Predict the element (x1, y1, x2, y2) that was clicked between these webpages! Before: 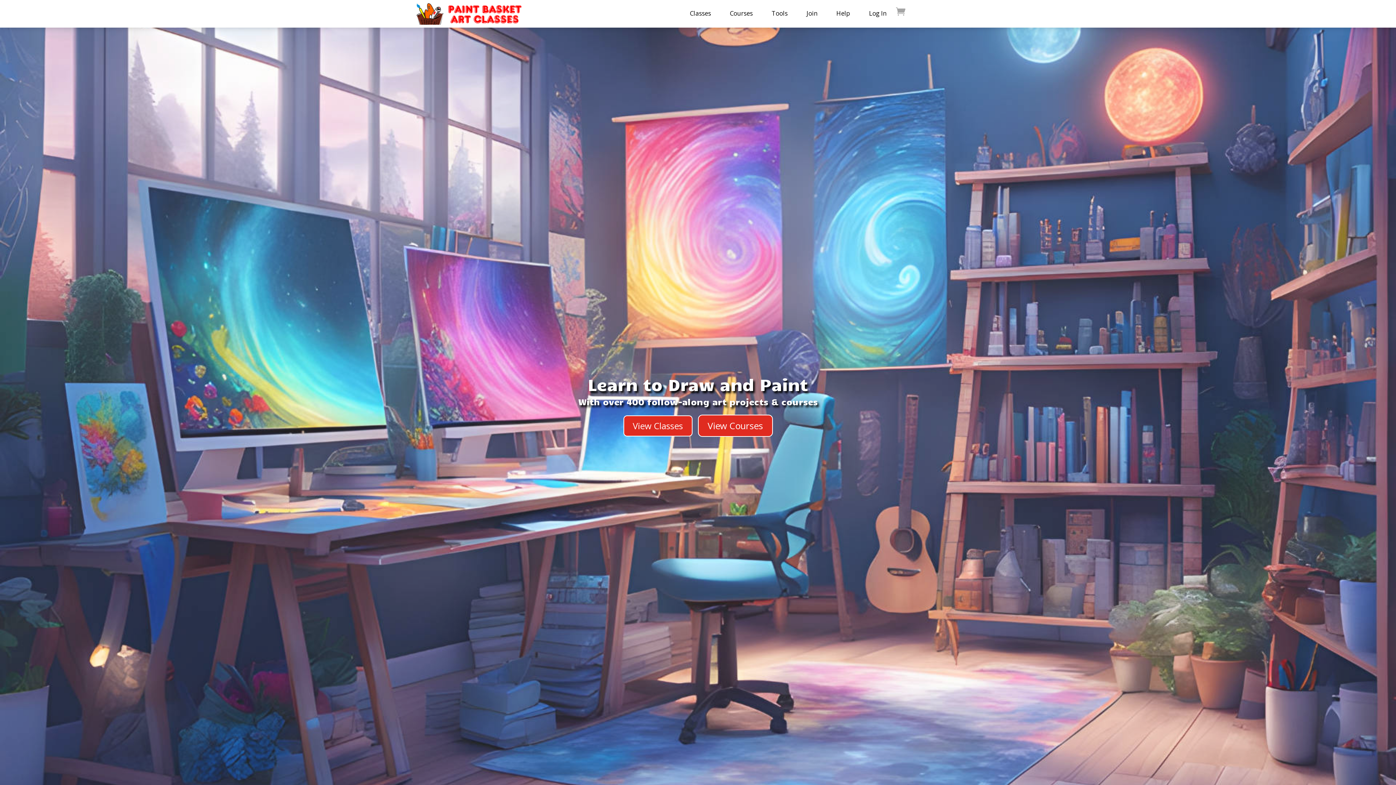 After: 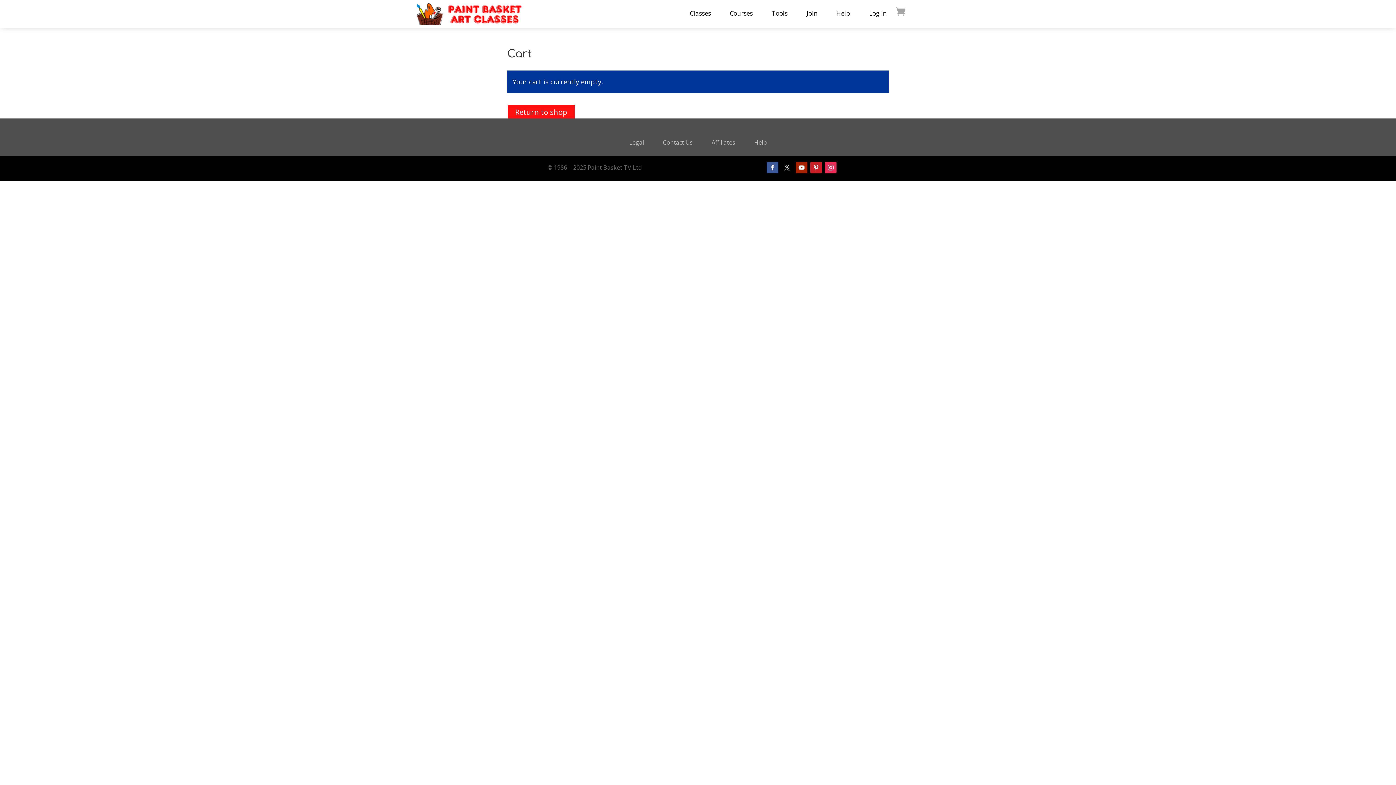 Action: bbox: (896, 4, 905, 18)